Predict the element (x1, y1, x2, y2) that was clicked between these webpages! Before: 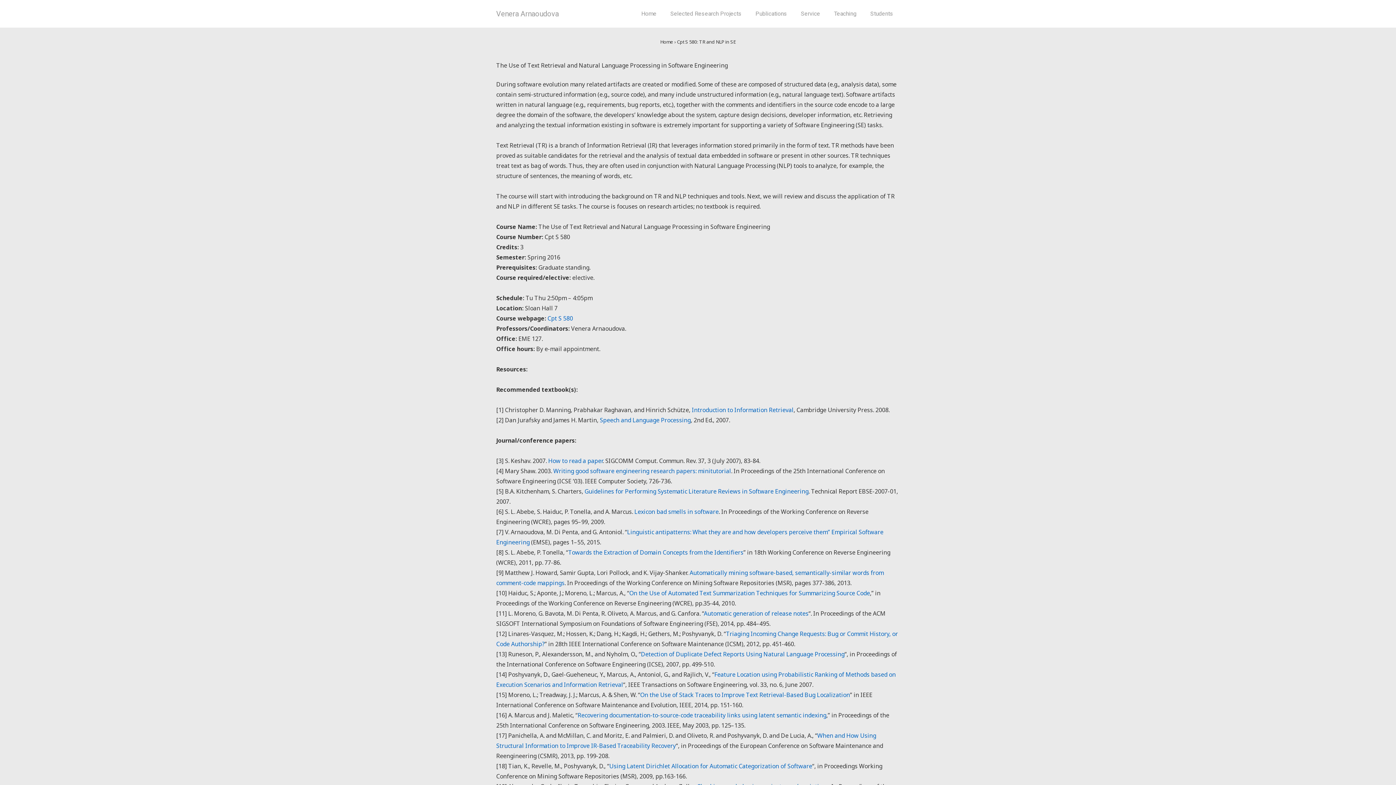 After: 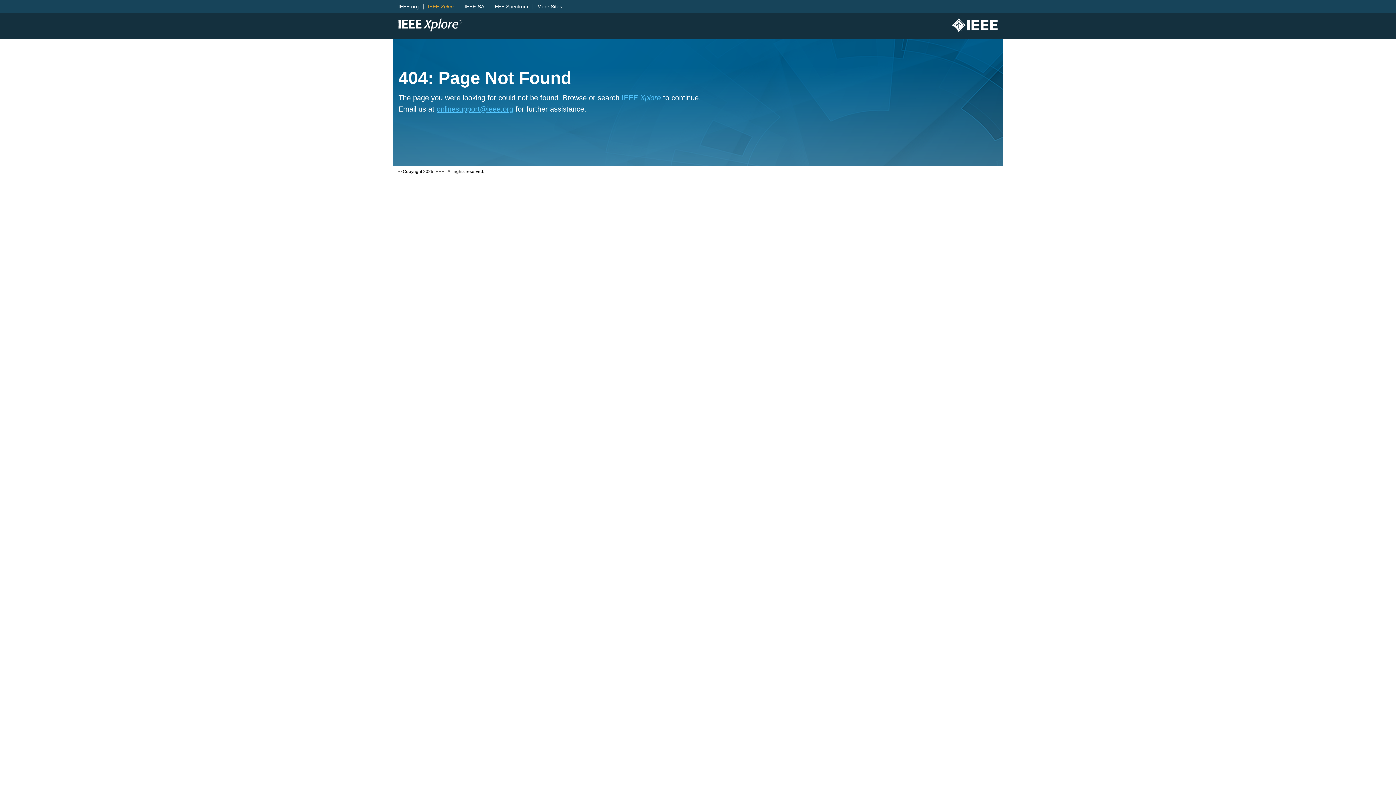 Action: label: On the Use of Automated Text Summarization Techniques for Summarizing Source Code bbox: (629, 589, 870, 597)